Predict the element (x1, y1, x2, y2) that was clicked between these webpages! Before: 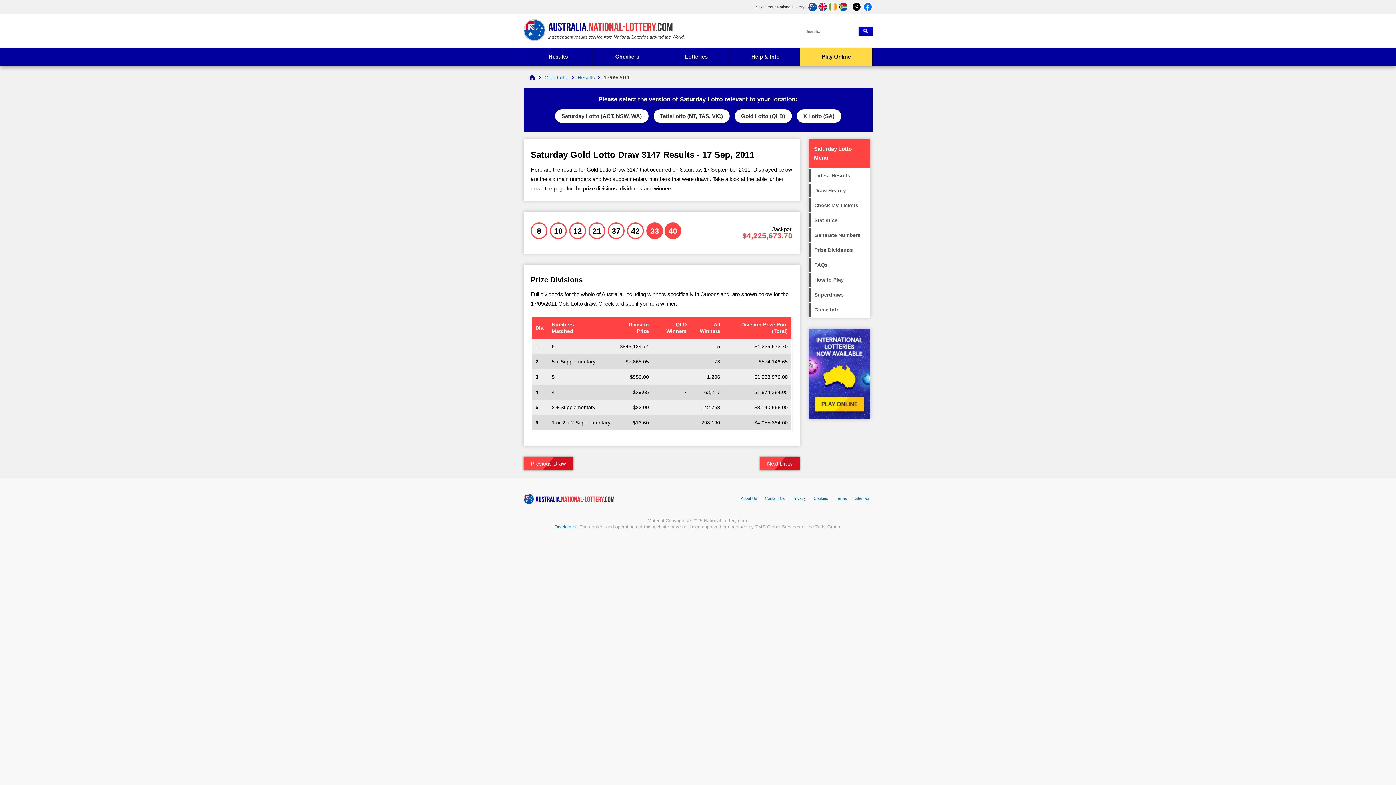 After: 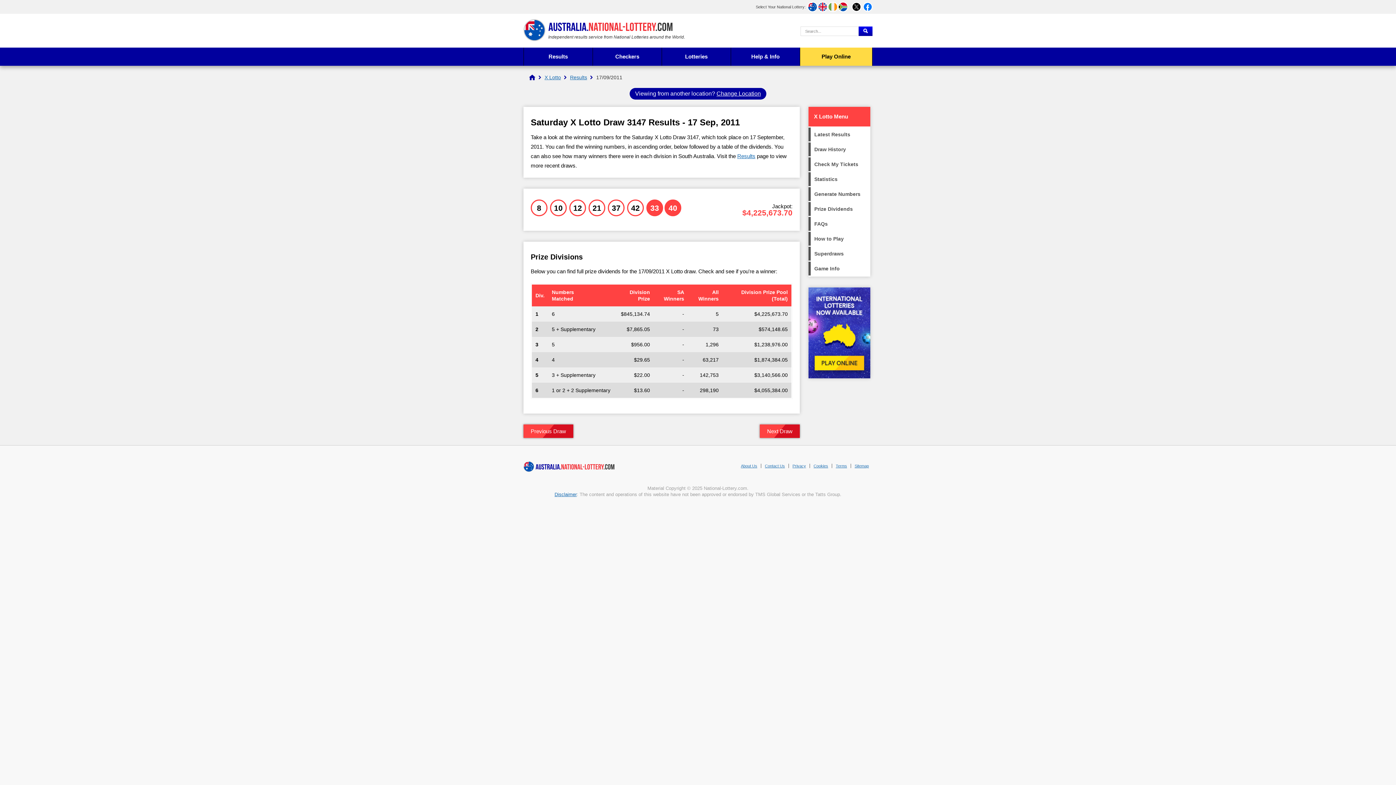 Action: bbox: (796, 109, 841, 122) label: X Lotto (SA)